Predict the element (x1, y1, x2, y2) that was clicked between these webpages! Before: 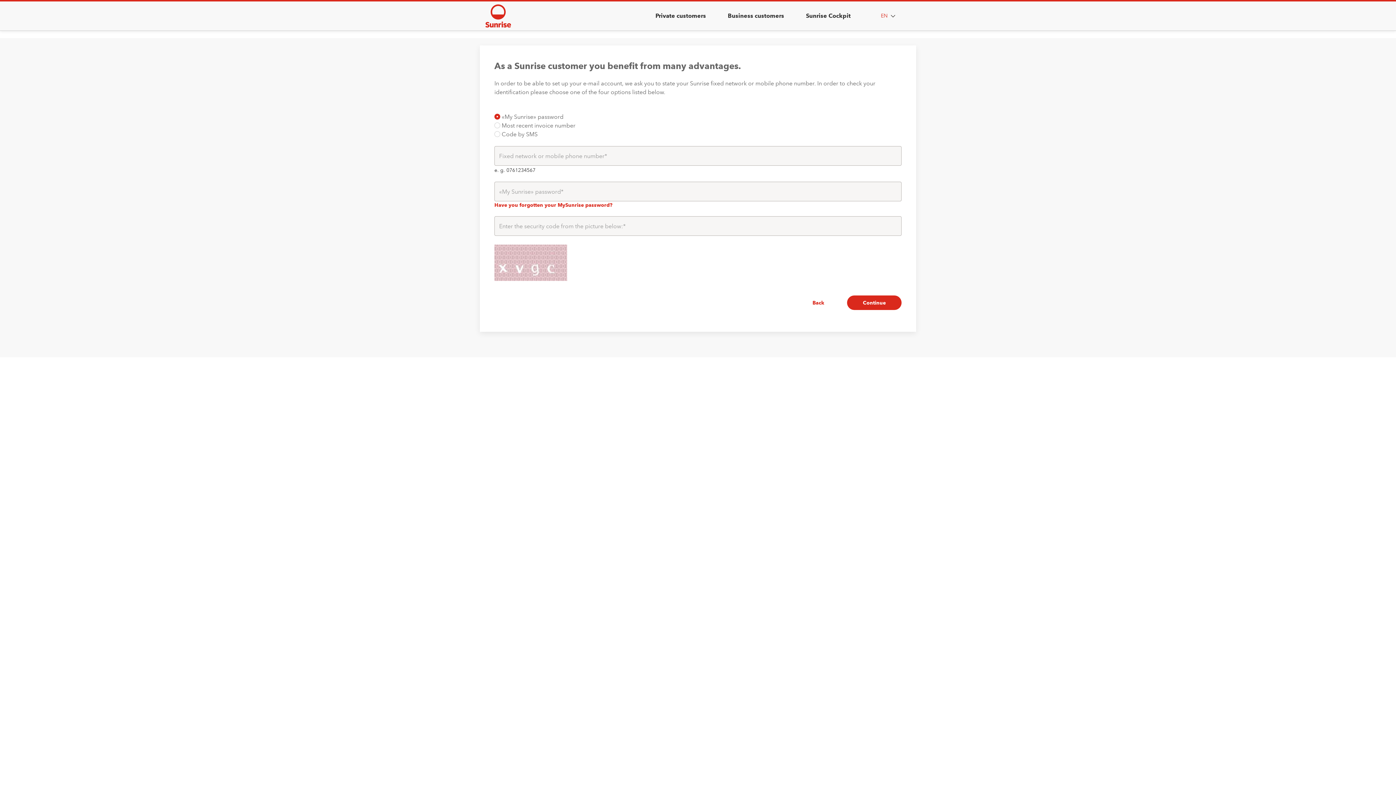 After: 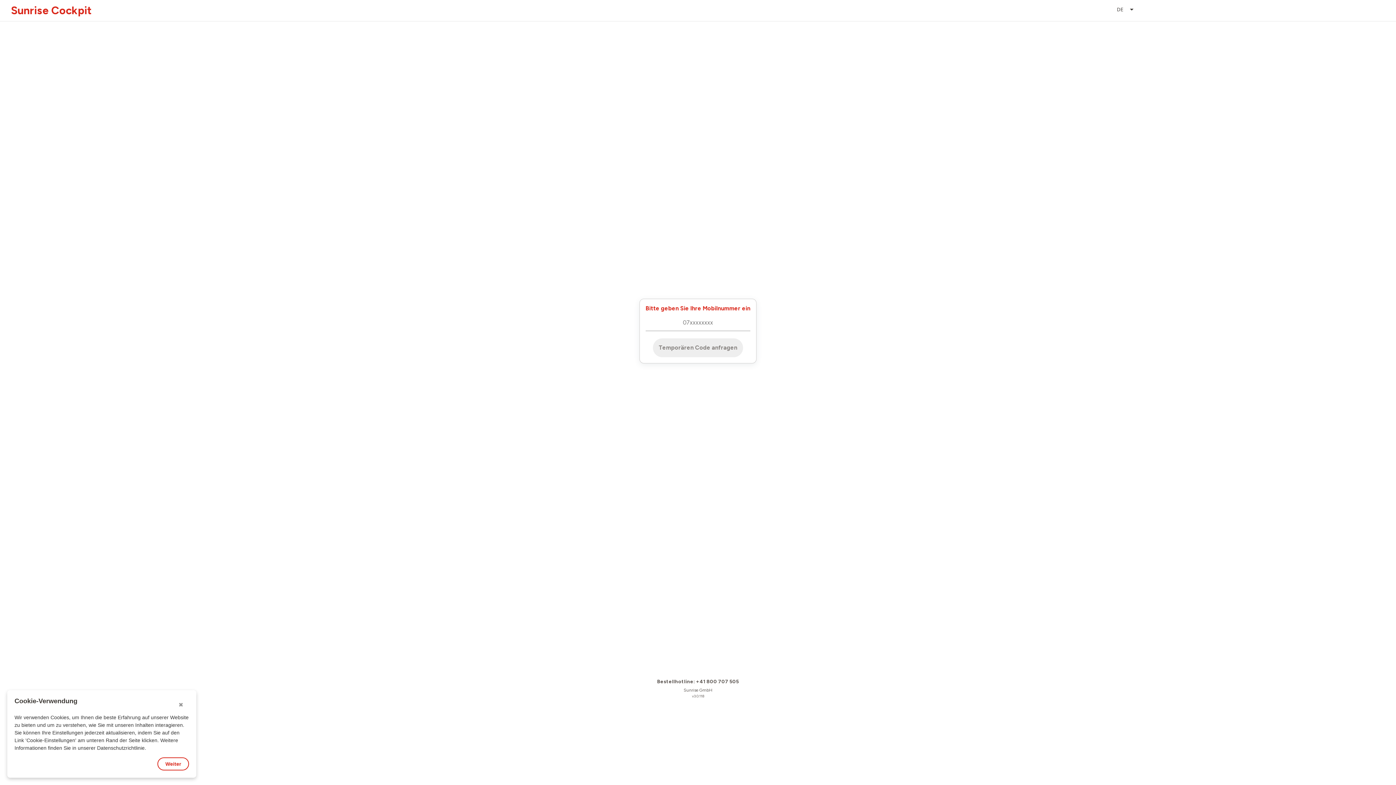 Action: label: Sunrise Cockpit bbox: (800, 1, 856, 30)